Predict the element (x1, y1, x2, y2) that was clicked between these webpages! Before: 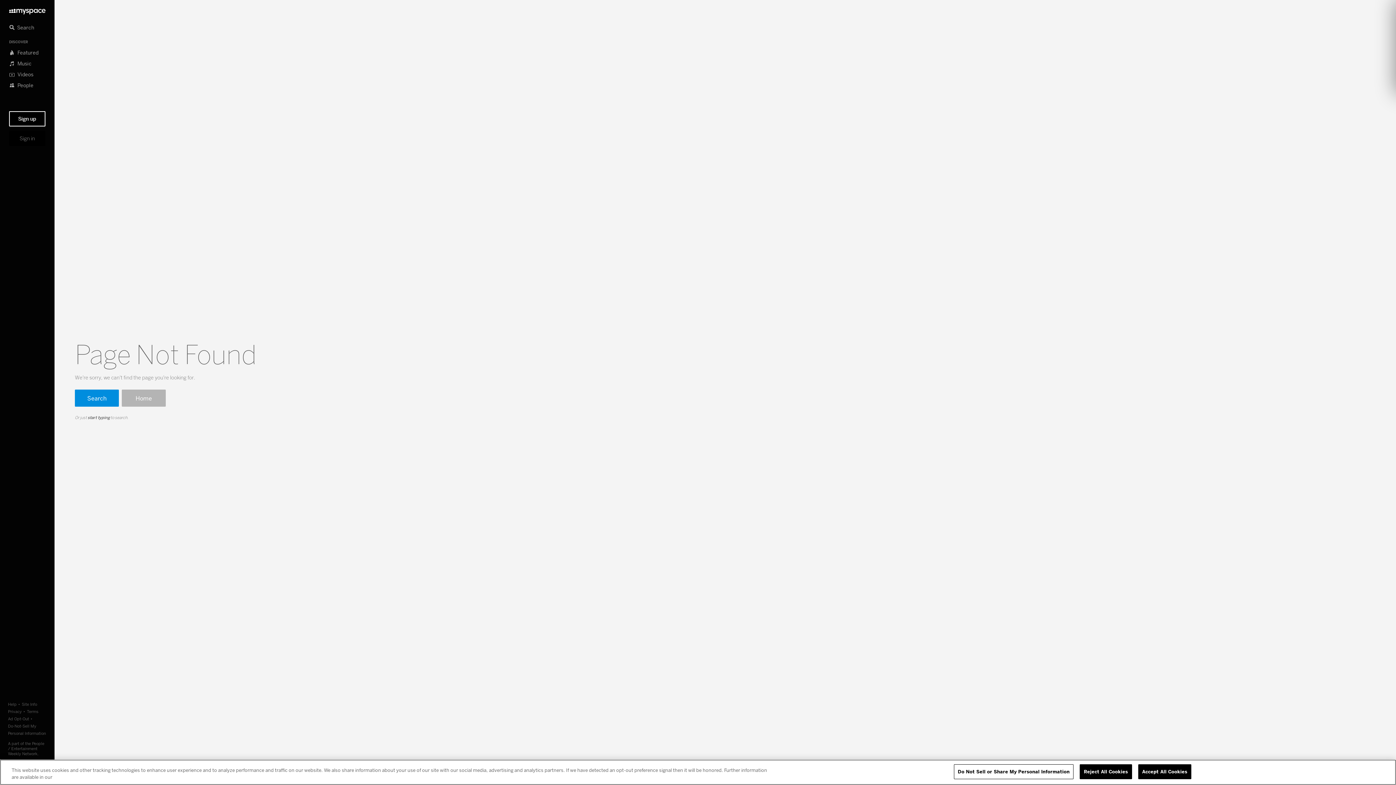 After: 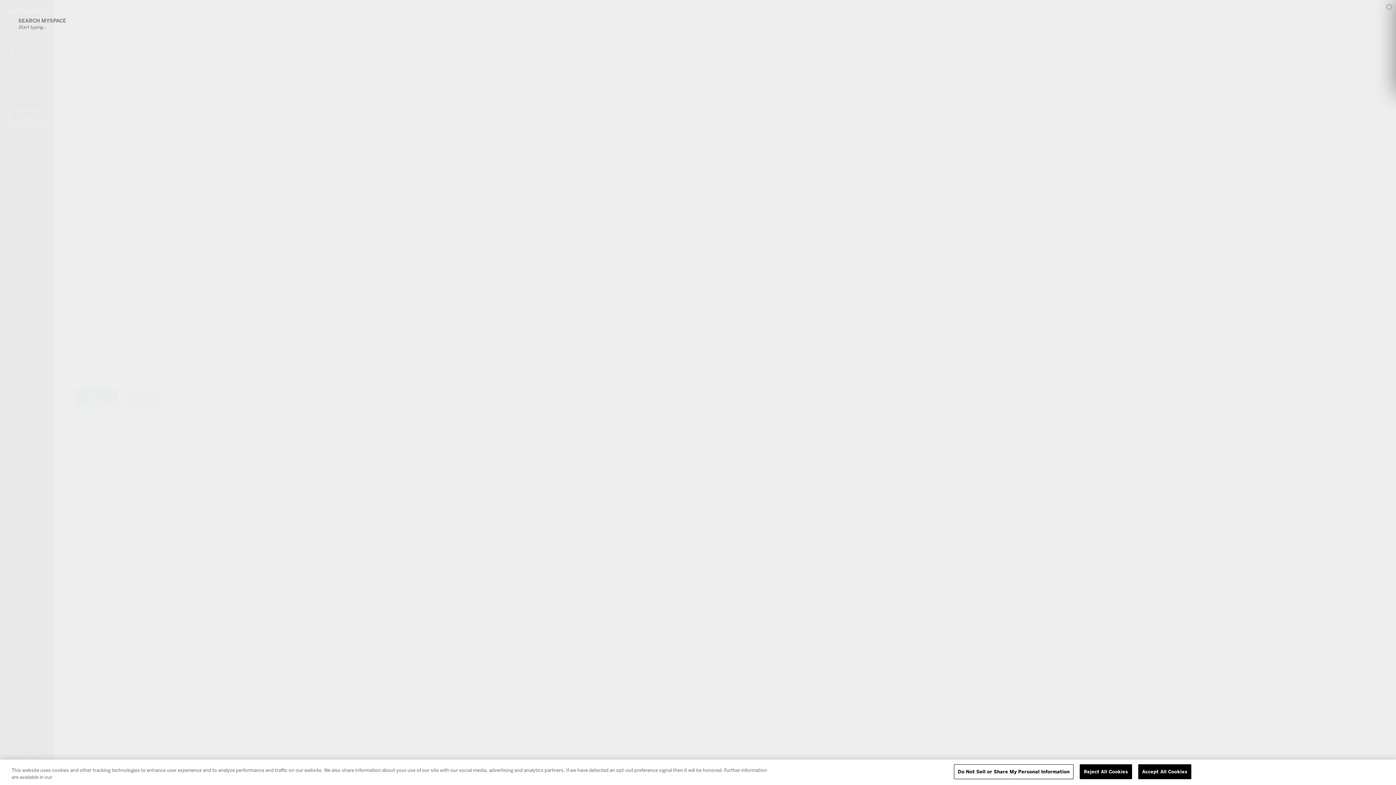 Action: bbox: (74, 389, 118, 406) label: Search